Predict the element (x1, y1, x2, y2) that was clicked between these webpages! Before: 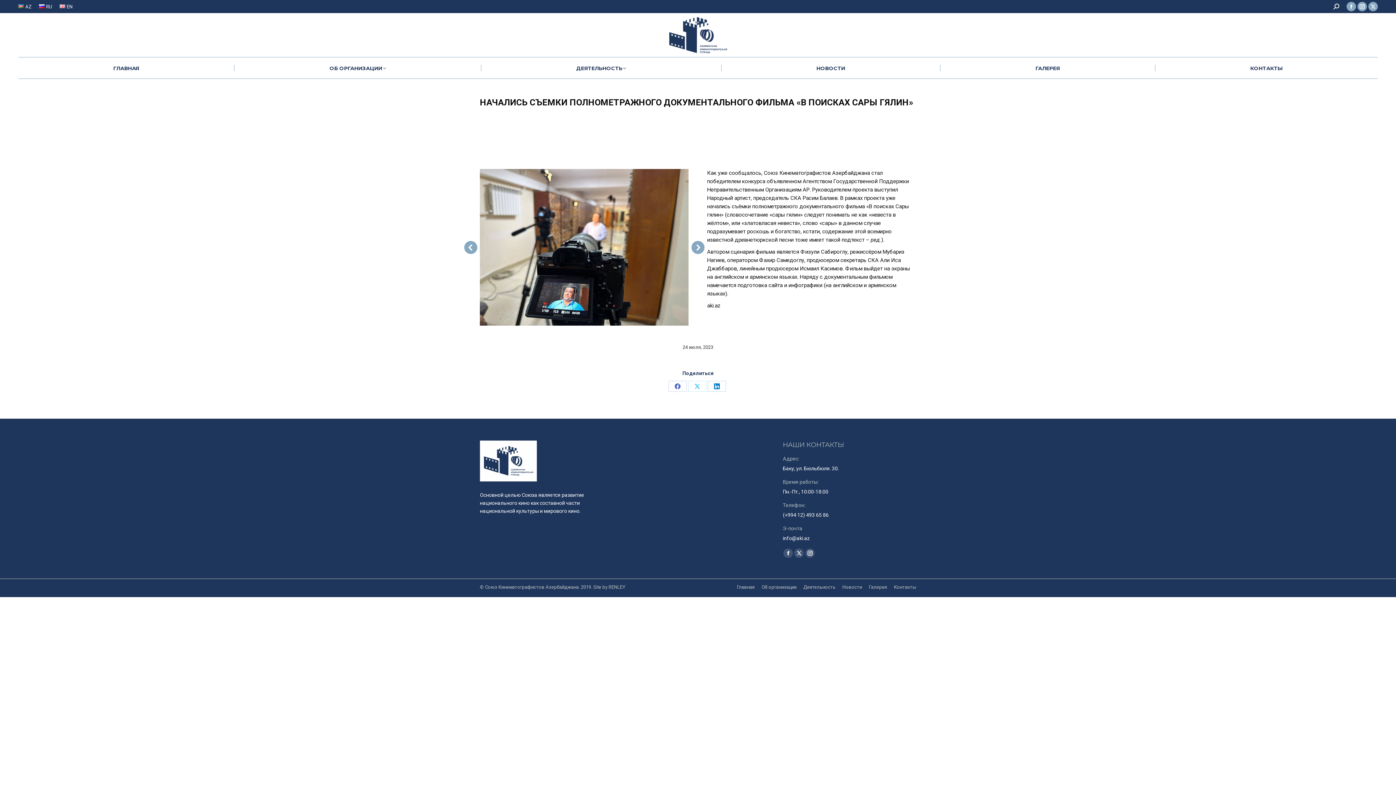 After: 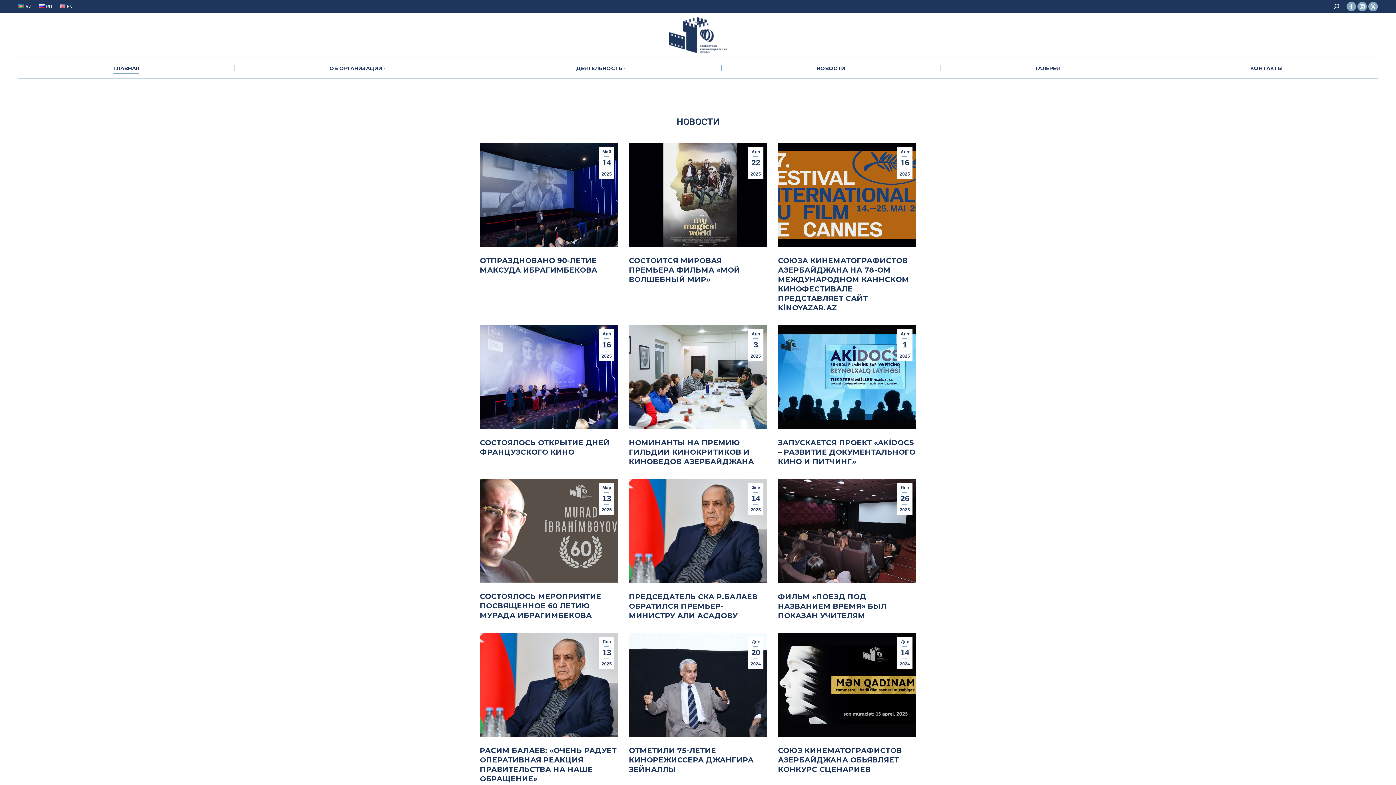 Action: bbox: (669, 15, 727, 55)